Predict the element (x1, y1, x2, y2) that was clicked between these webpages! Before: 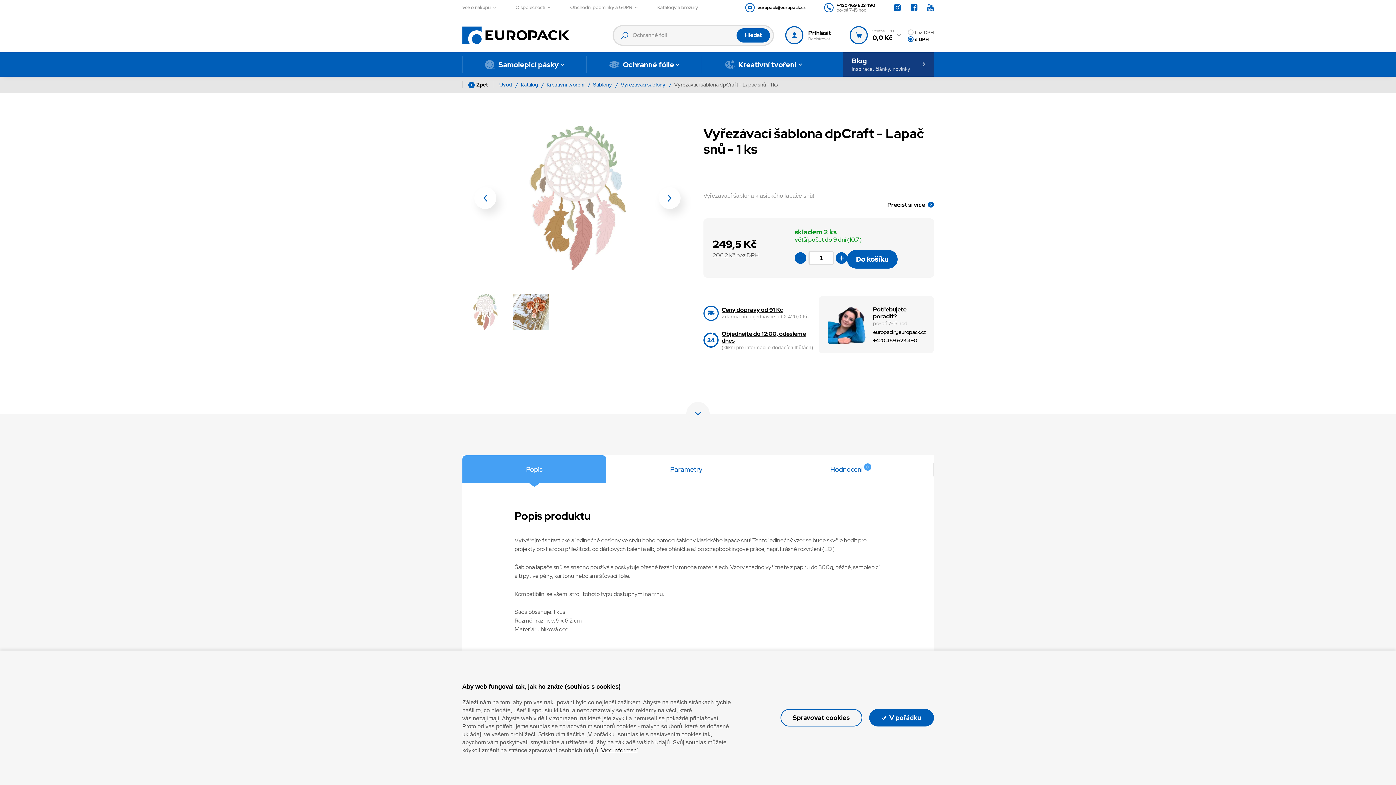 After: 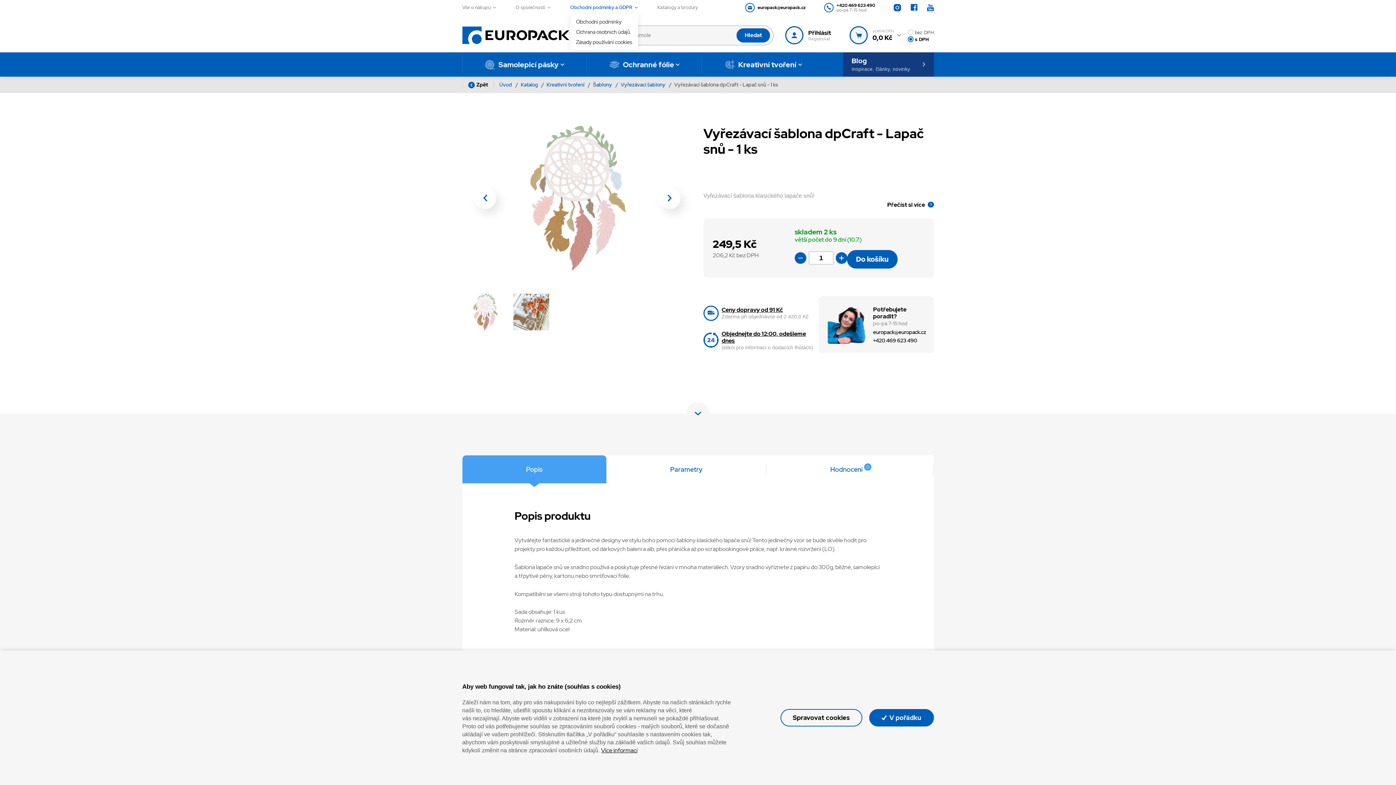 Action: label: Obchodní podmínky a GDPR bbox: (570, 1, 638, 13)